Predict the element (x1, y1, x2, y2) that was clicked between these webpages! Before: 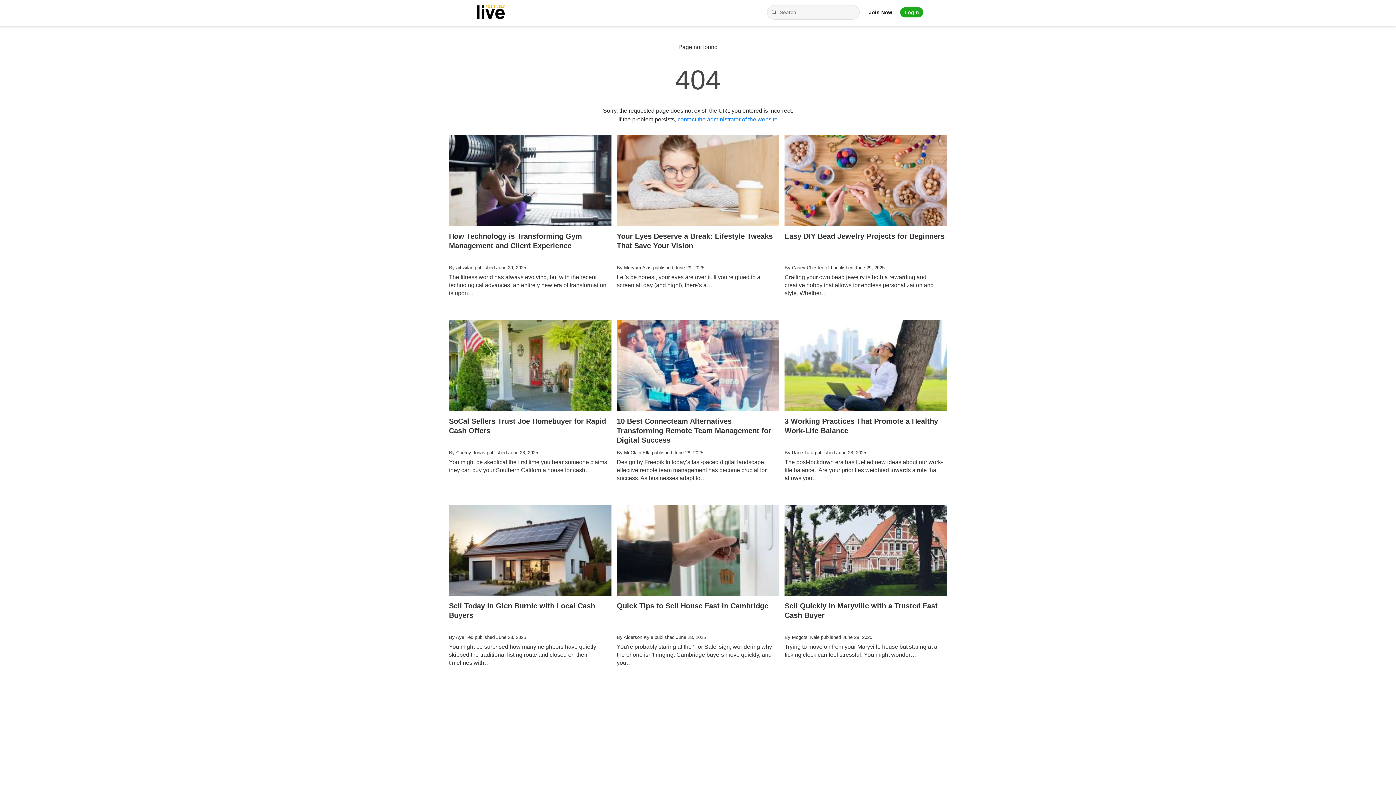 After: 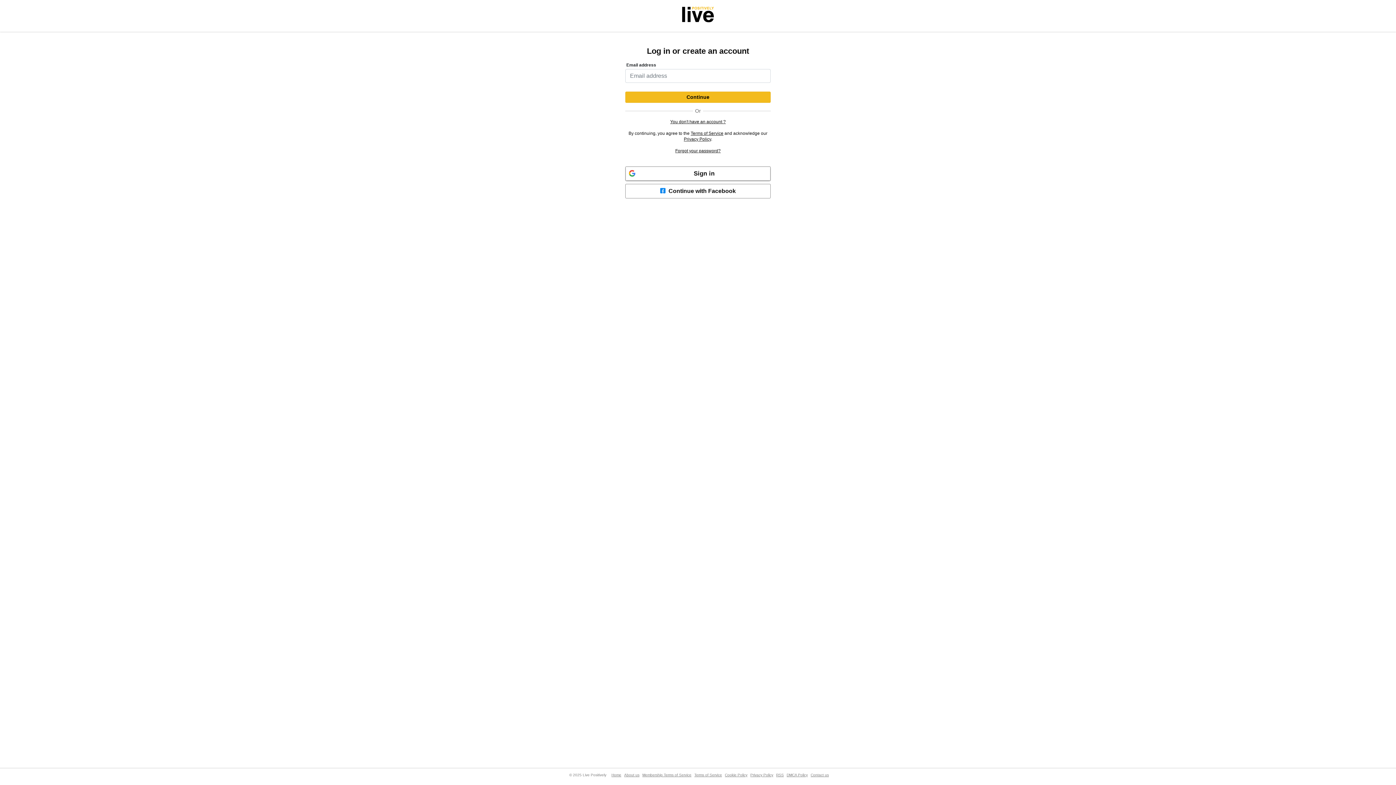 Action: label: Login bbox: (904, 9, 919, 15)